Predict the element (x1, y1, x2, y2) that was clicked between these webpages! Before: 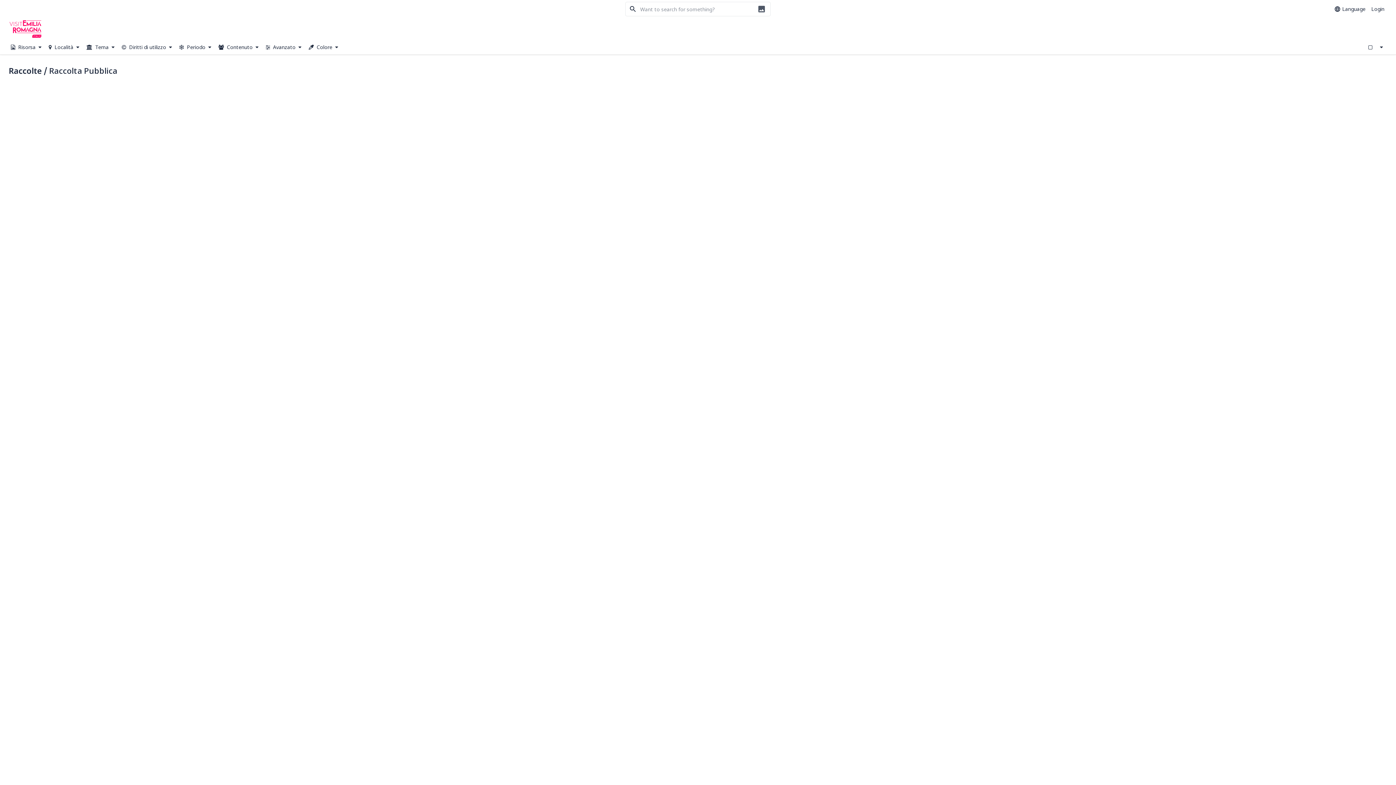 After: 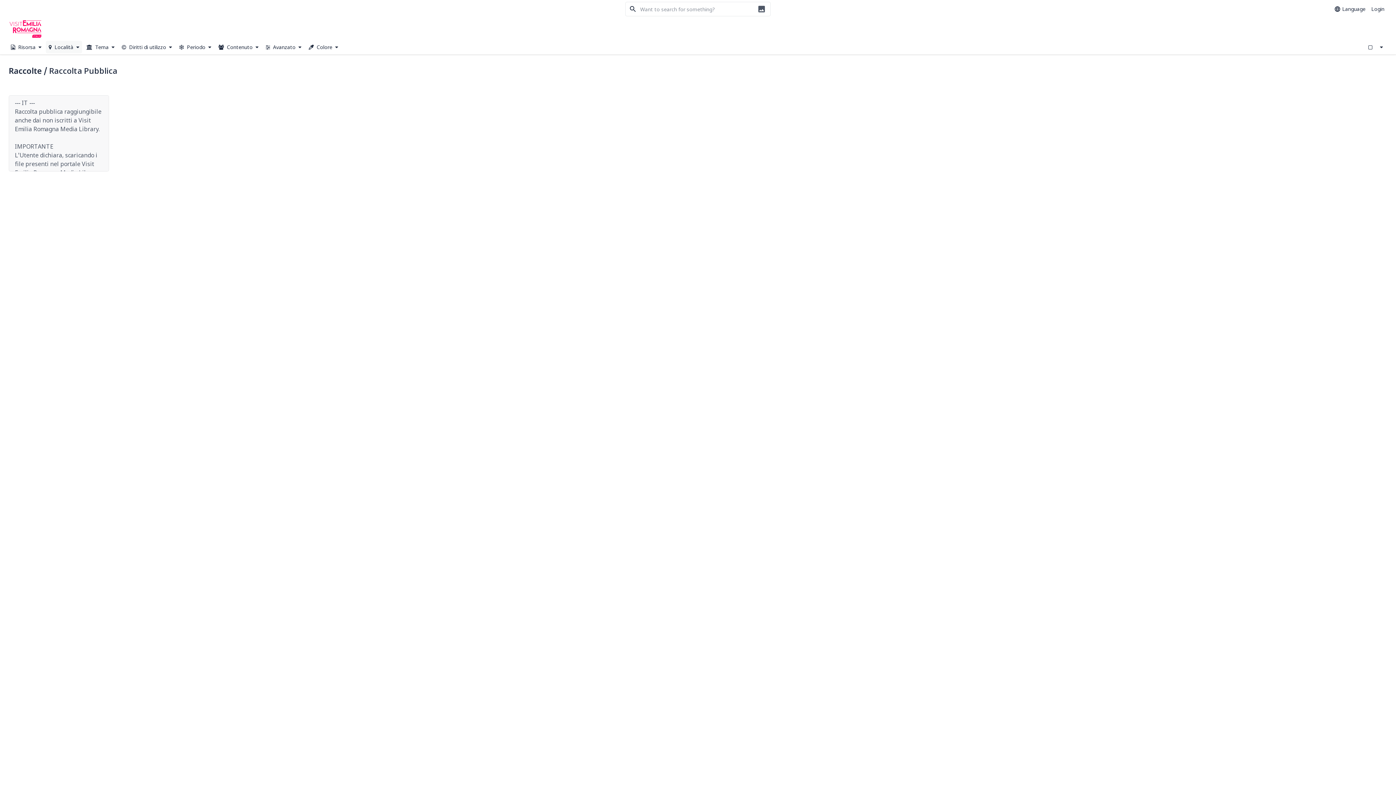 Action: bbox: (45, 40, 82, 53) label:  Località 